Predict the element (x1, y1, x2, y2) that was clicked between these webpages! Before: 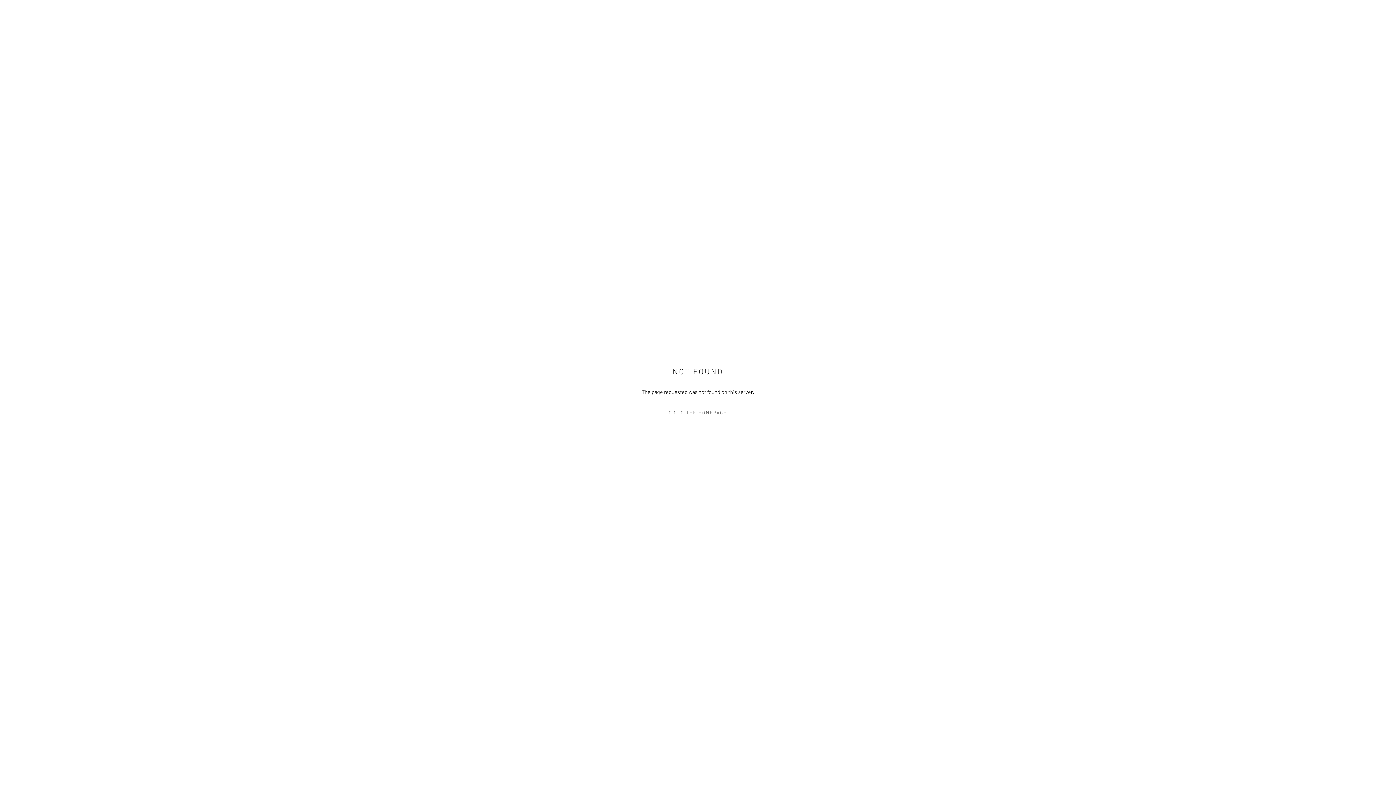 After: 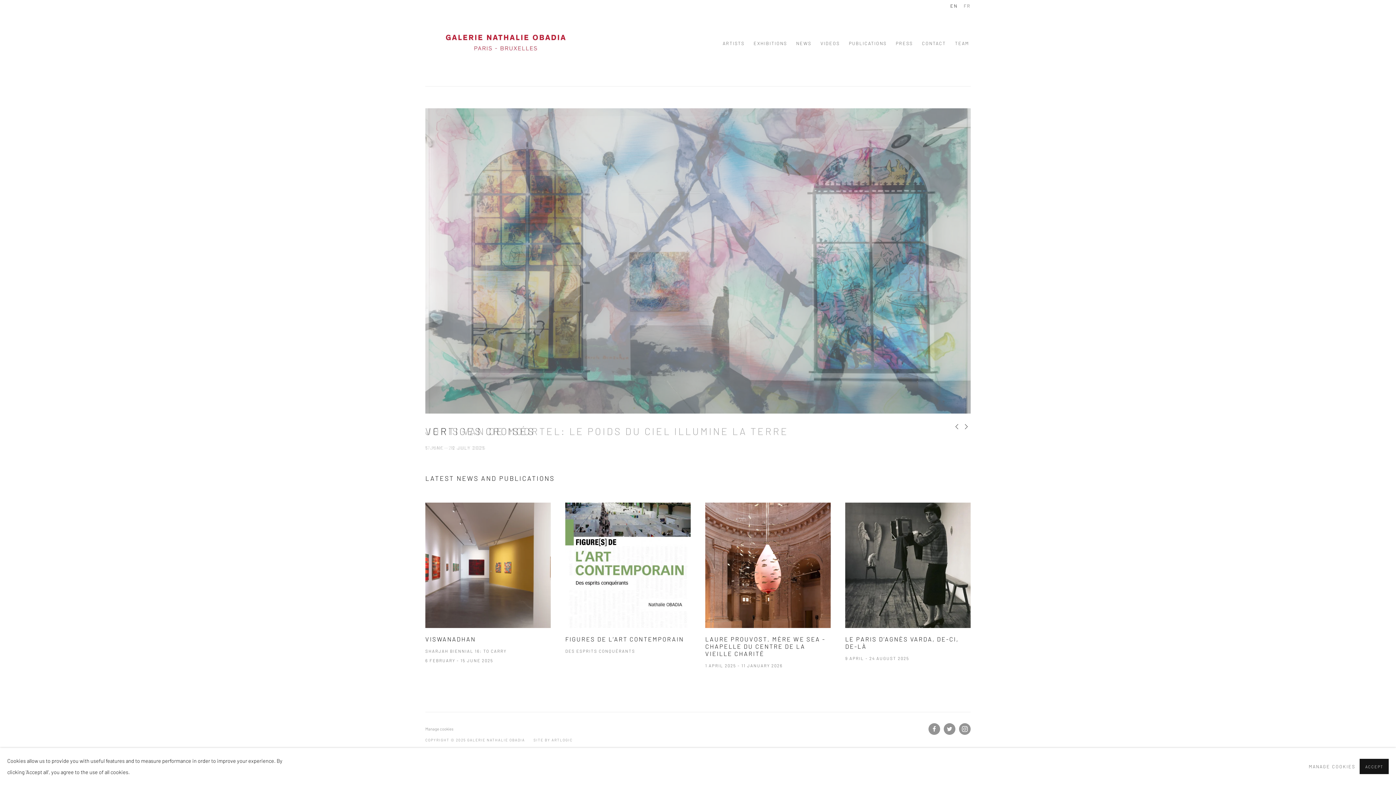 Action: bbox: (632, 407, 763, 418) label: GO TO THE HOMEPAGE